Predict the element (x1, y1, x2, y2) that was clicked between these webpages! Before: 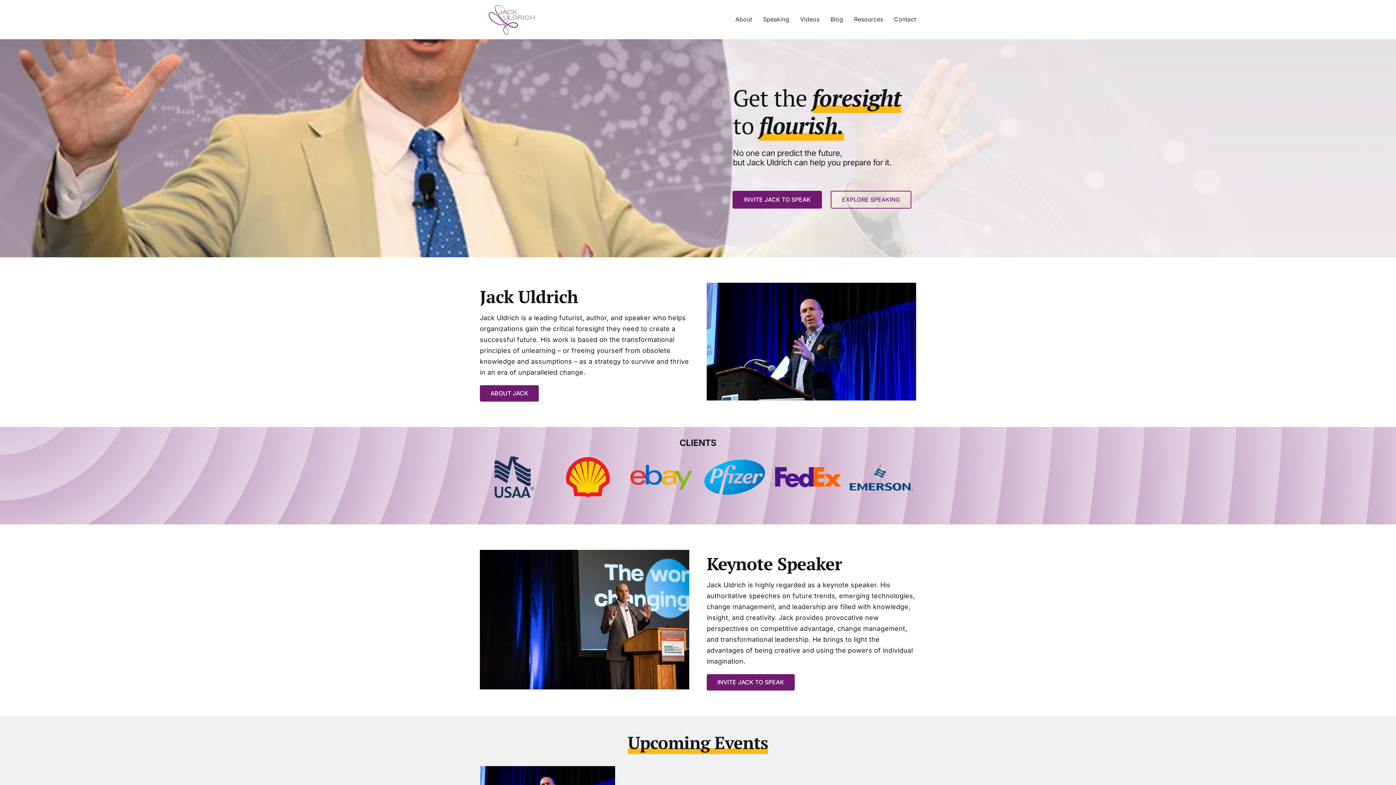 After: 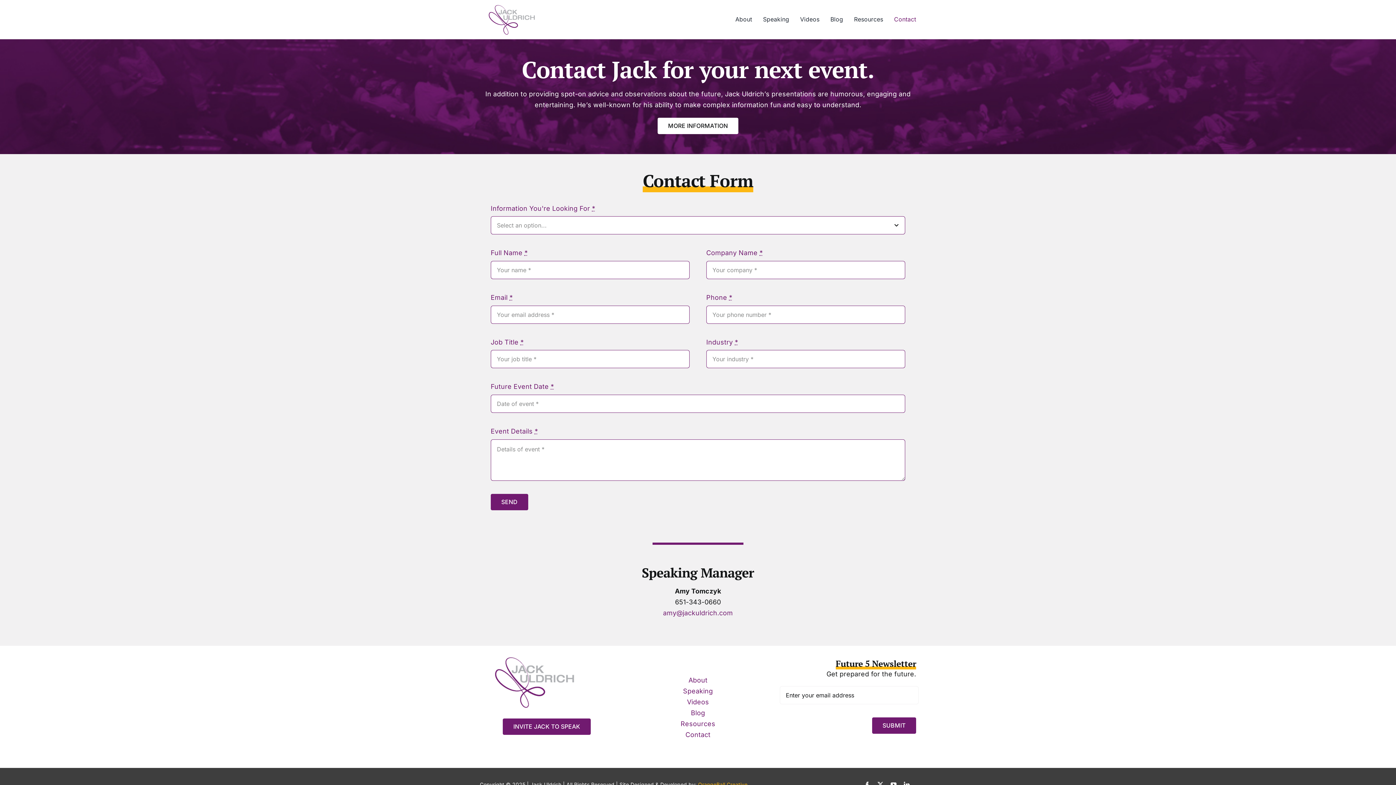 Action: bbox: (883, 7, 916, 31) label: Contact